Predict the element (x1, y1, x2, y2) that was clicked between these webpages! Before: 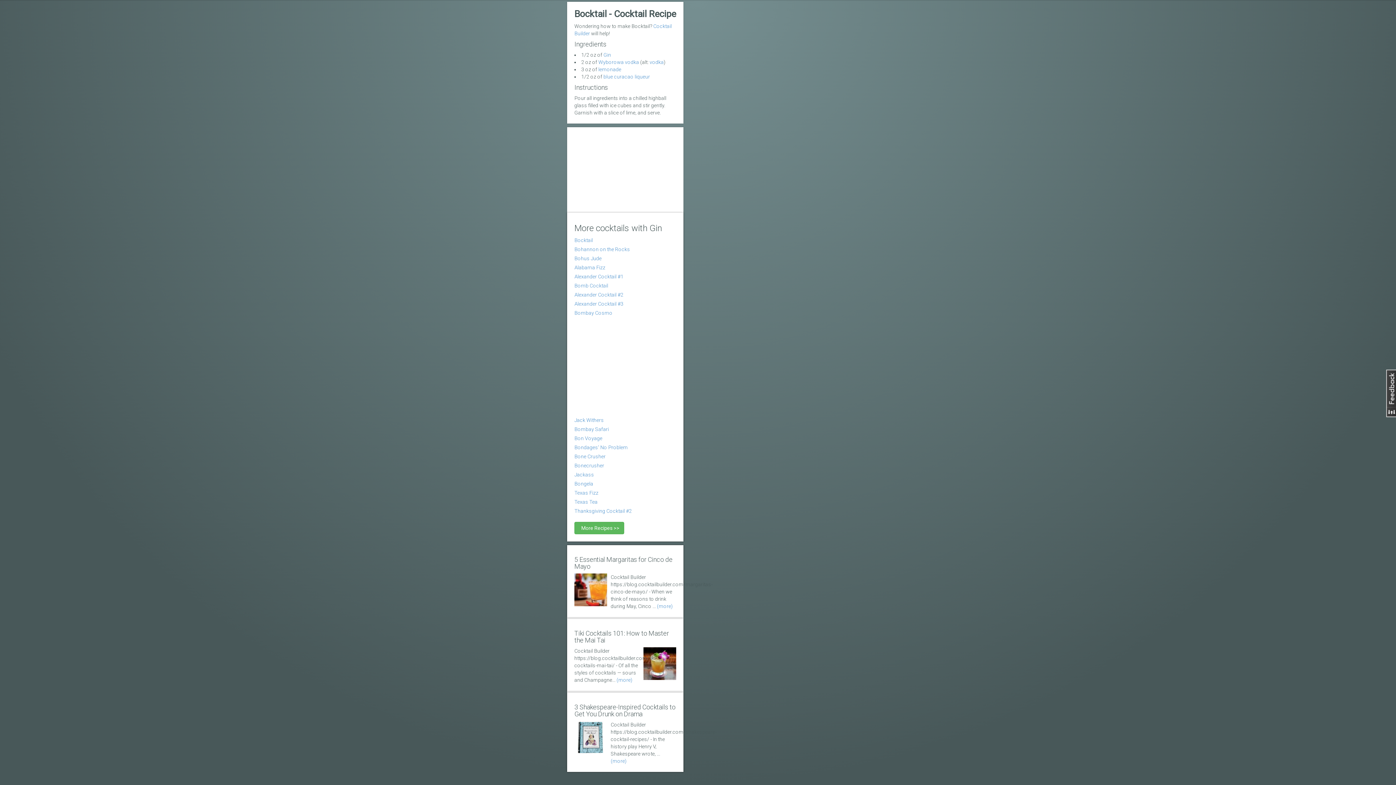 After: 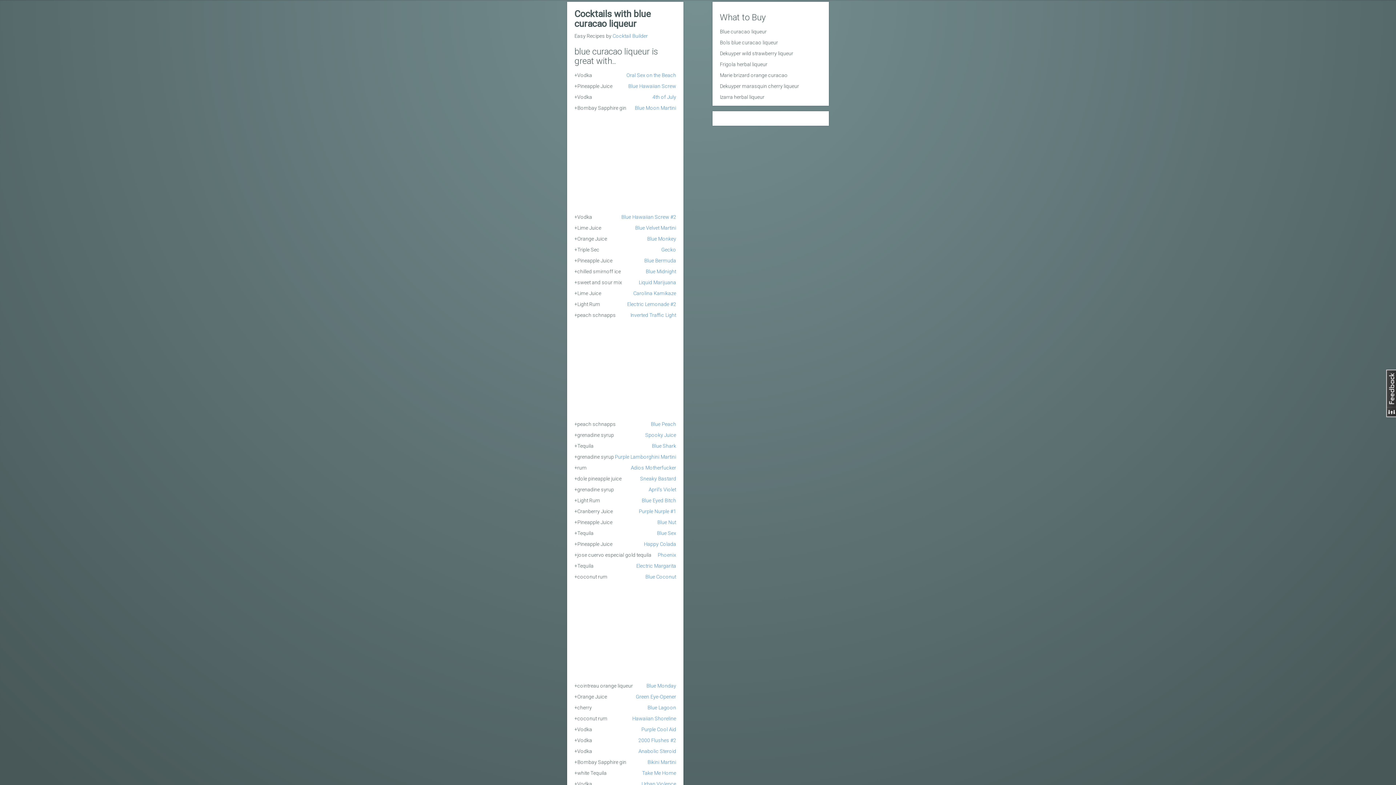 Action: bbox: (603, 73, 650, 79) label: blue curacao liqueur